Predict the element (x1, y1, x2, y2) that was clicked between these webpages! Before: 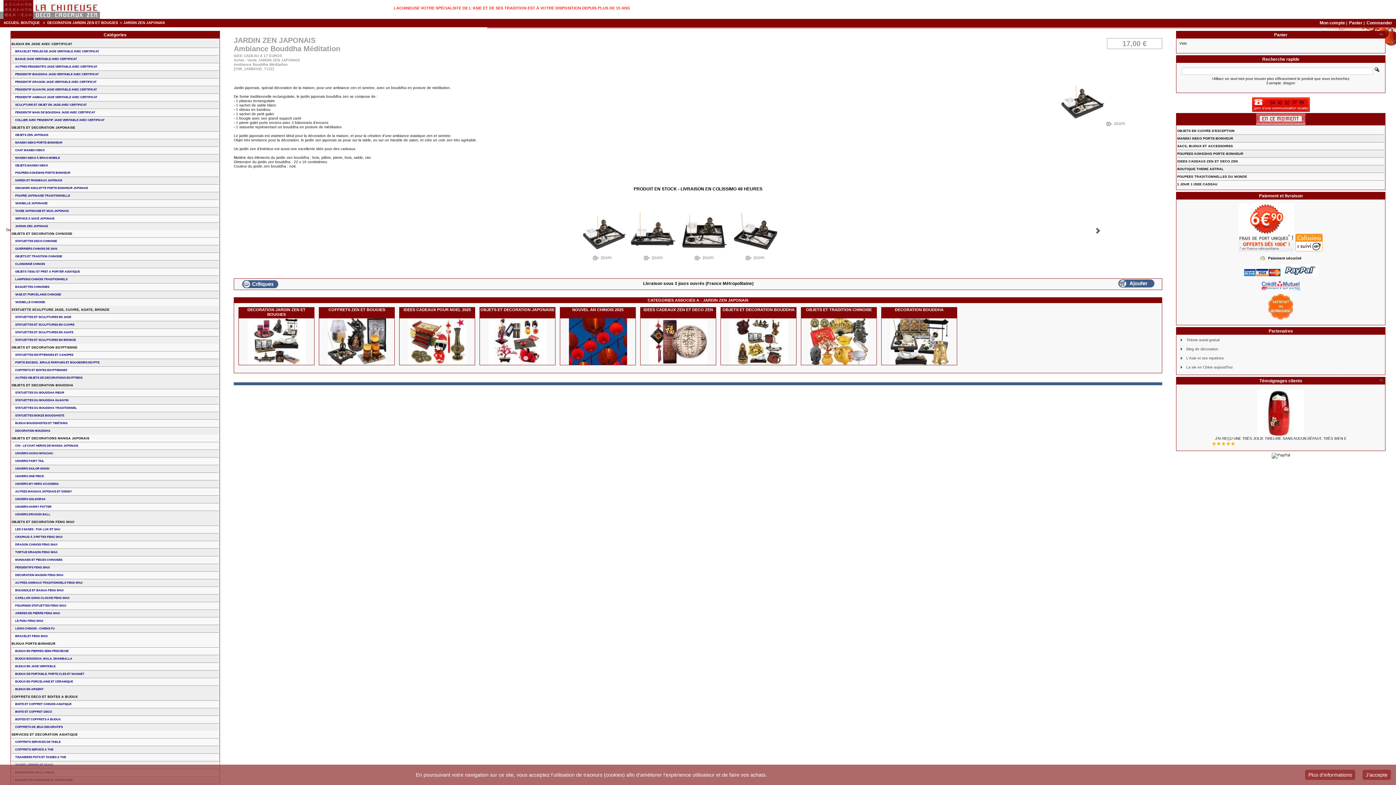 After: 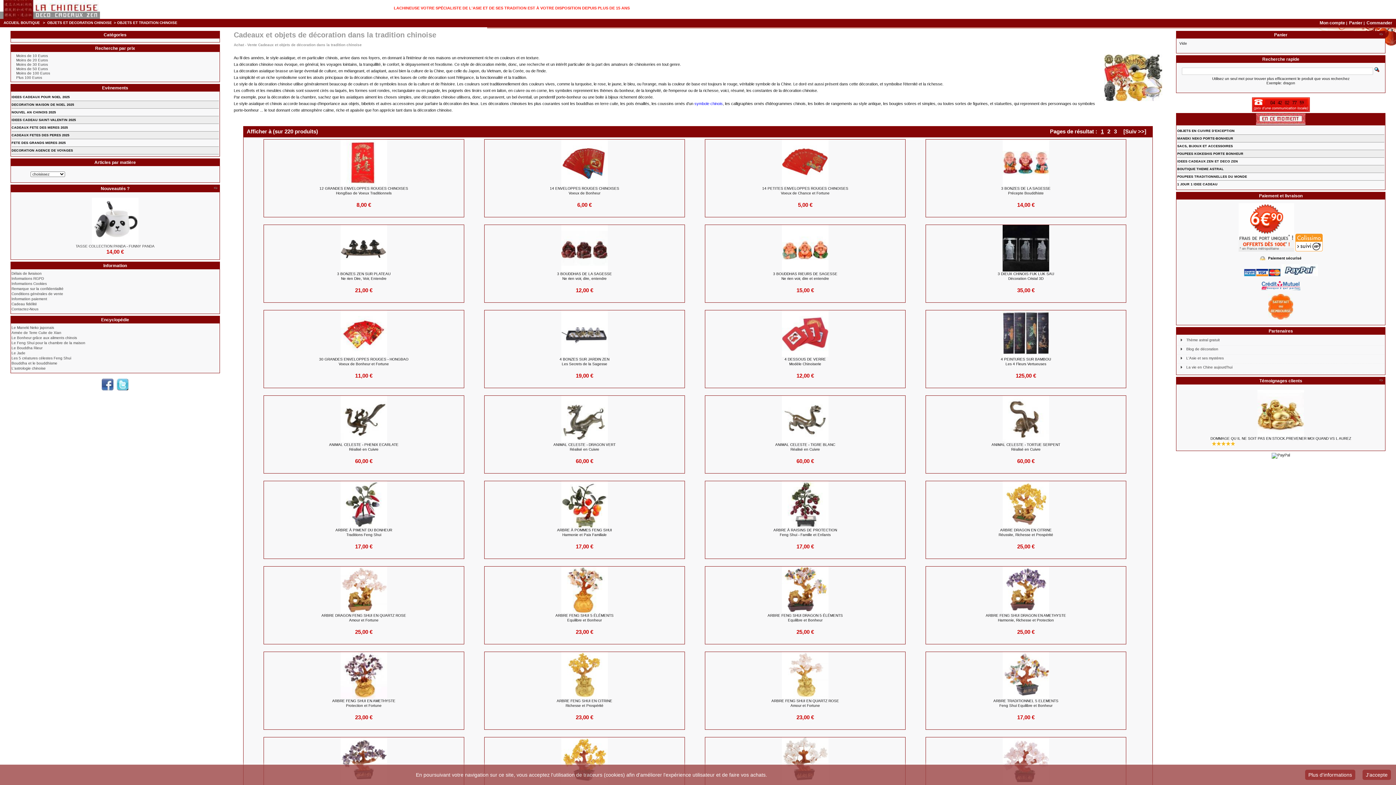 Action: bbox: (801, 318, 876, 365)